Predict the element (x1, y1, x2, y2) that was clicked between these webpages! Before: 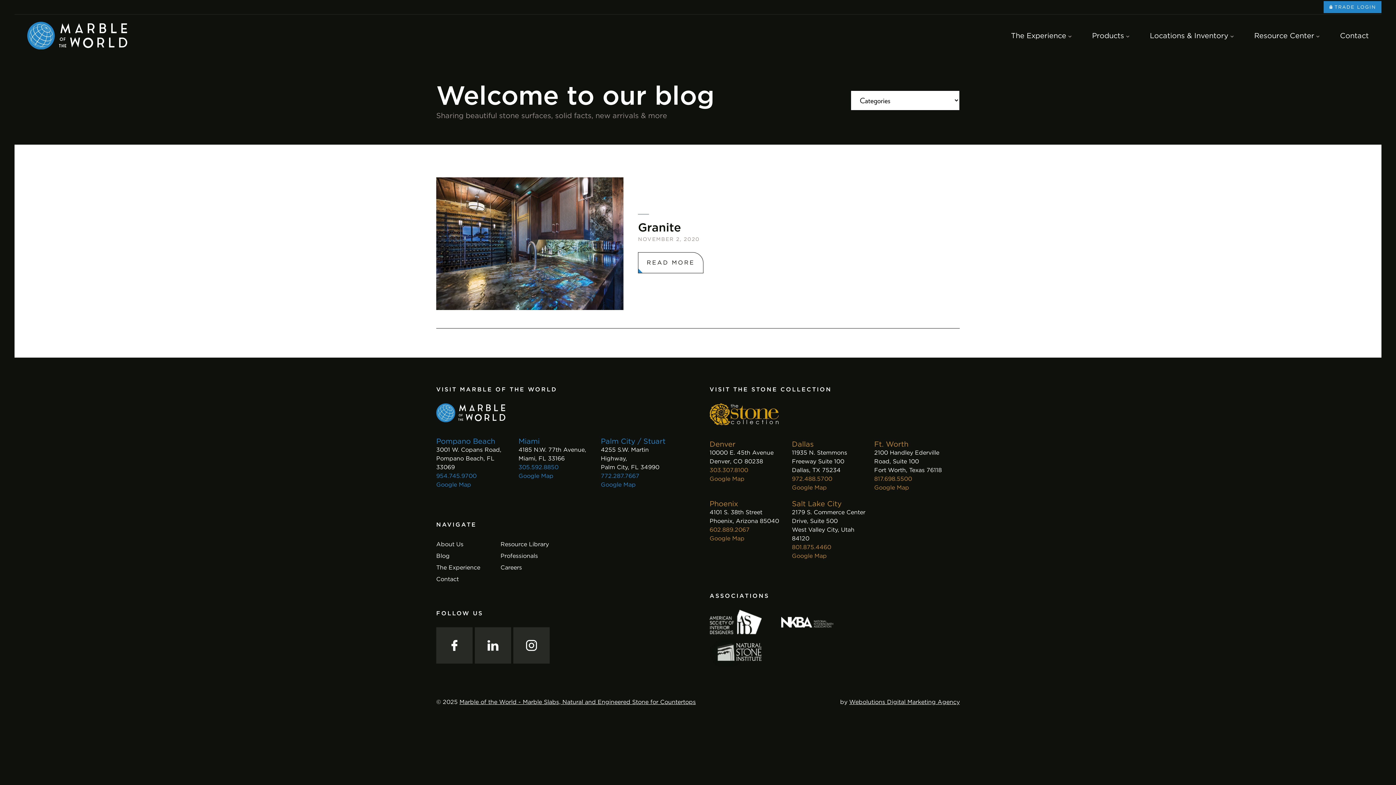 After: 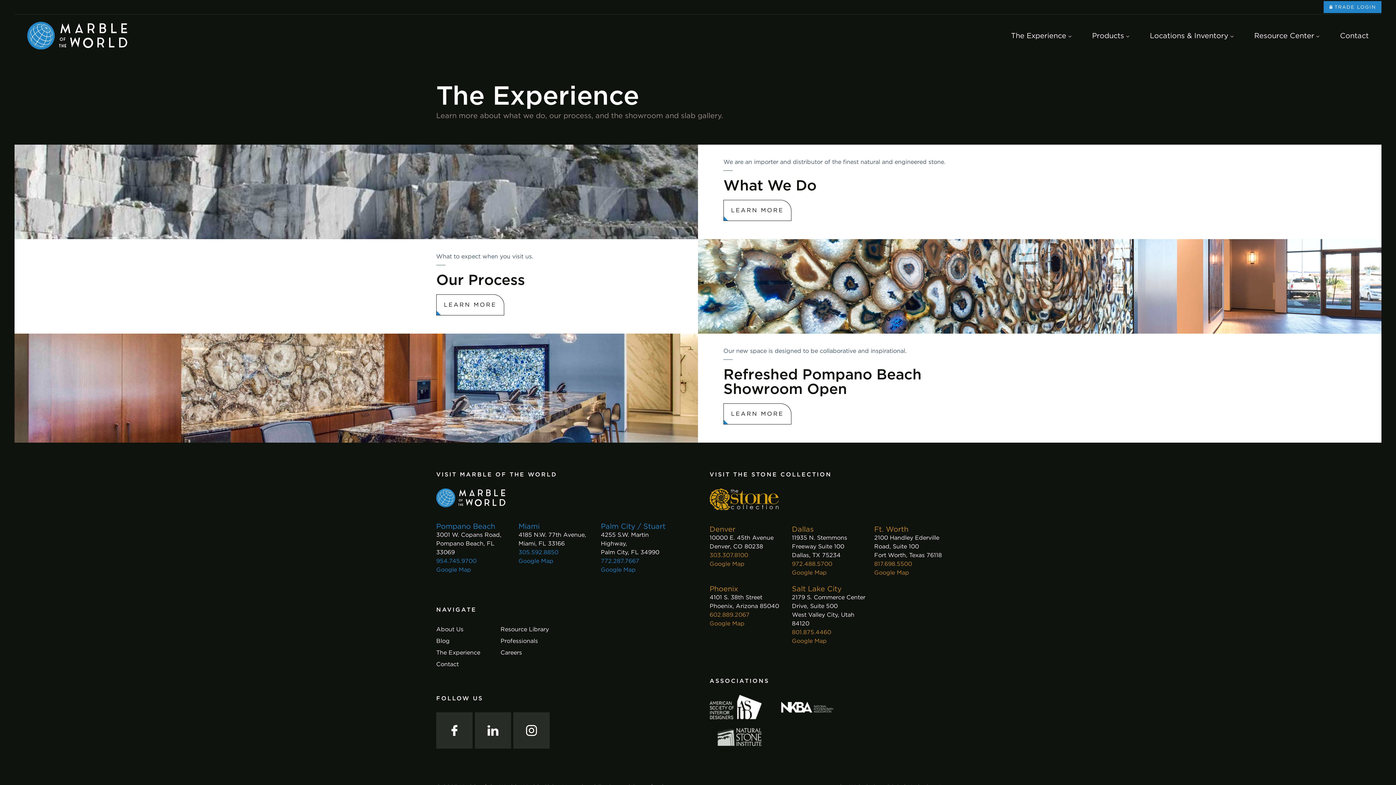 Action: label: The Experience bbox: (436, 564, 480, 571)